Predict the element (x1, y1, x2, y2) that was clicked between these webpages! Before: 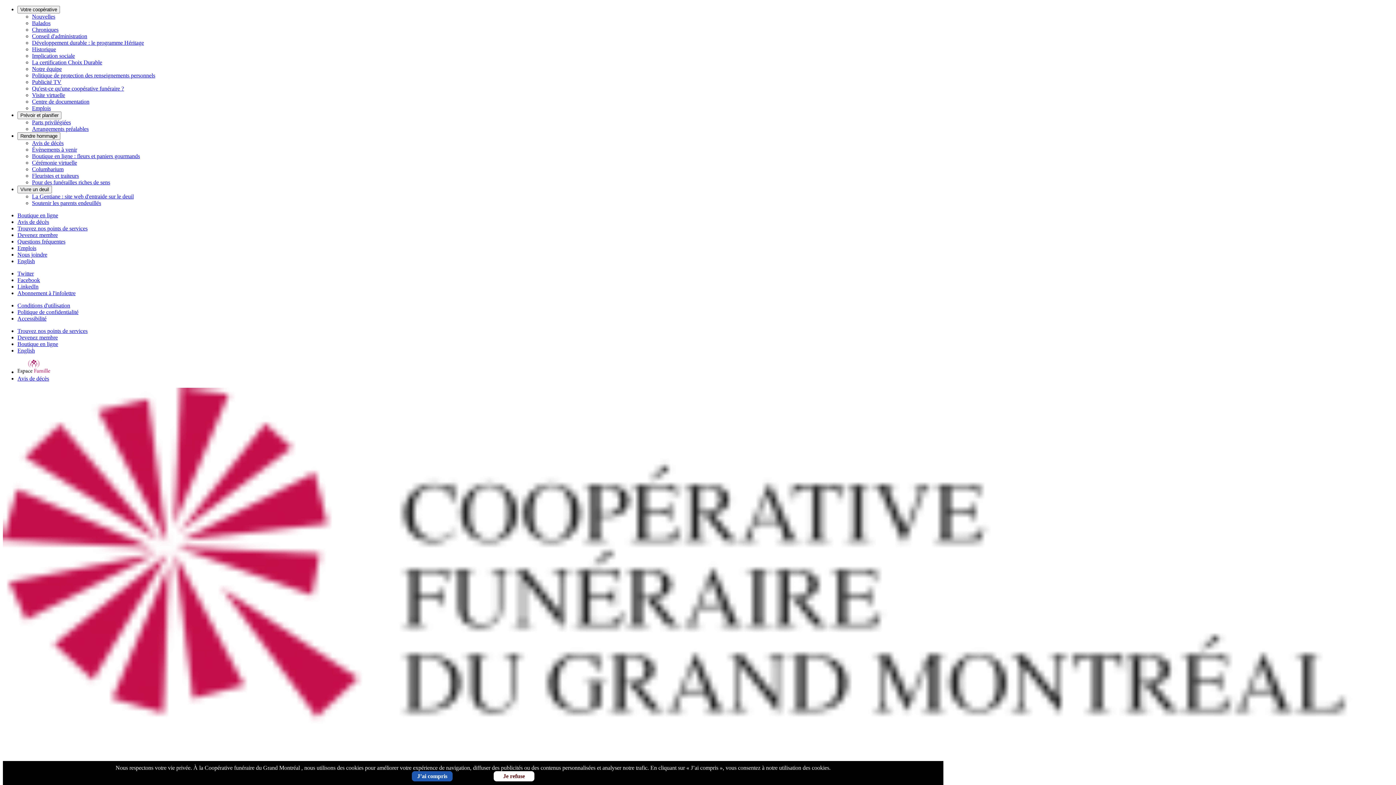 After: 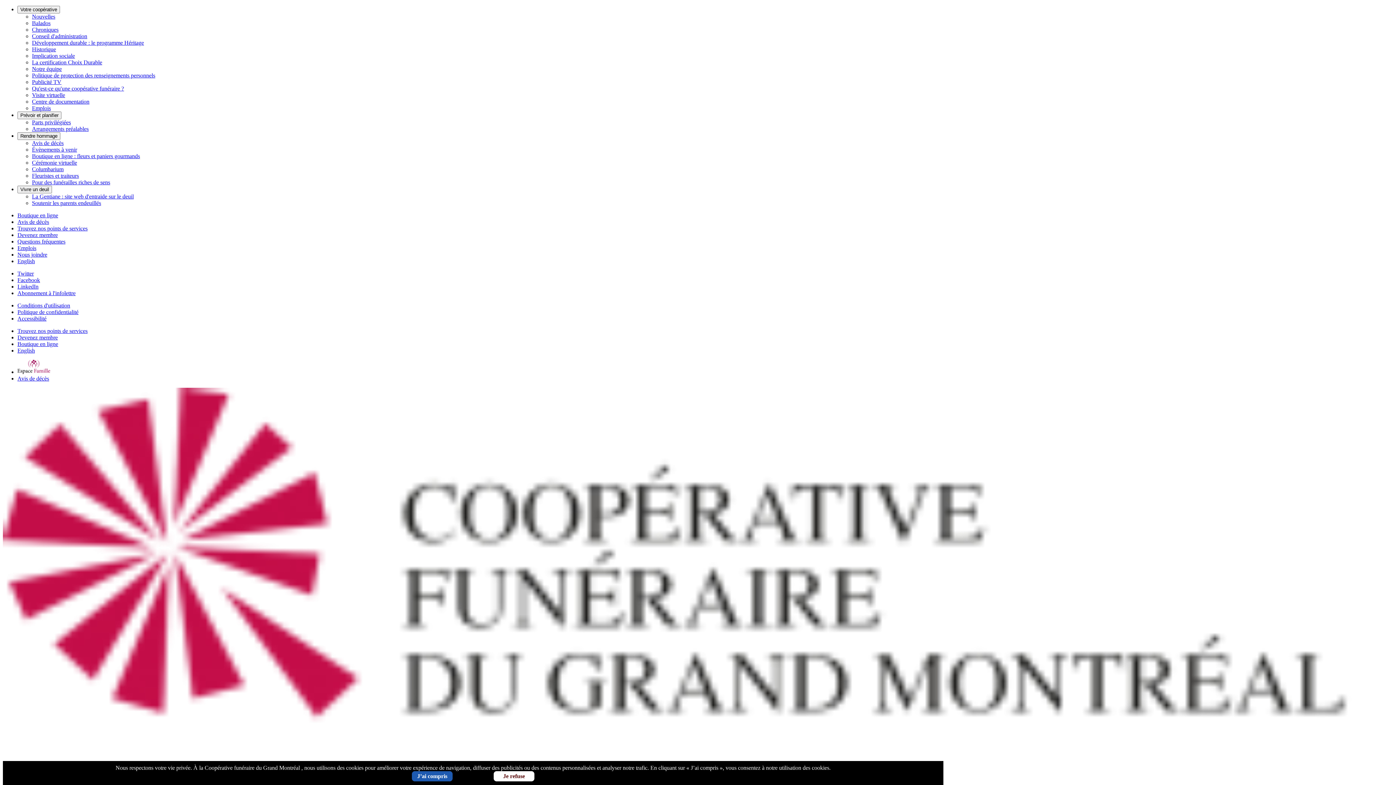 Action: label: Centre de documentation bbox: (32, 98, 89, 104)